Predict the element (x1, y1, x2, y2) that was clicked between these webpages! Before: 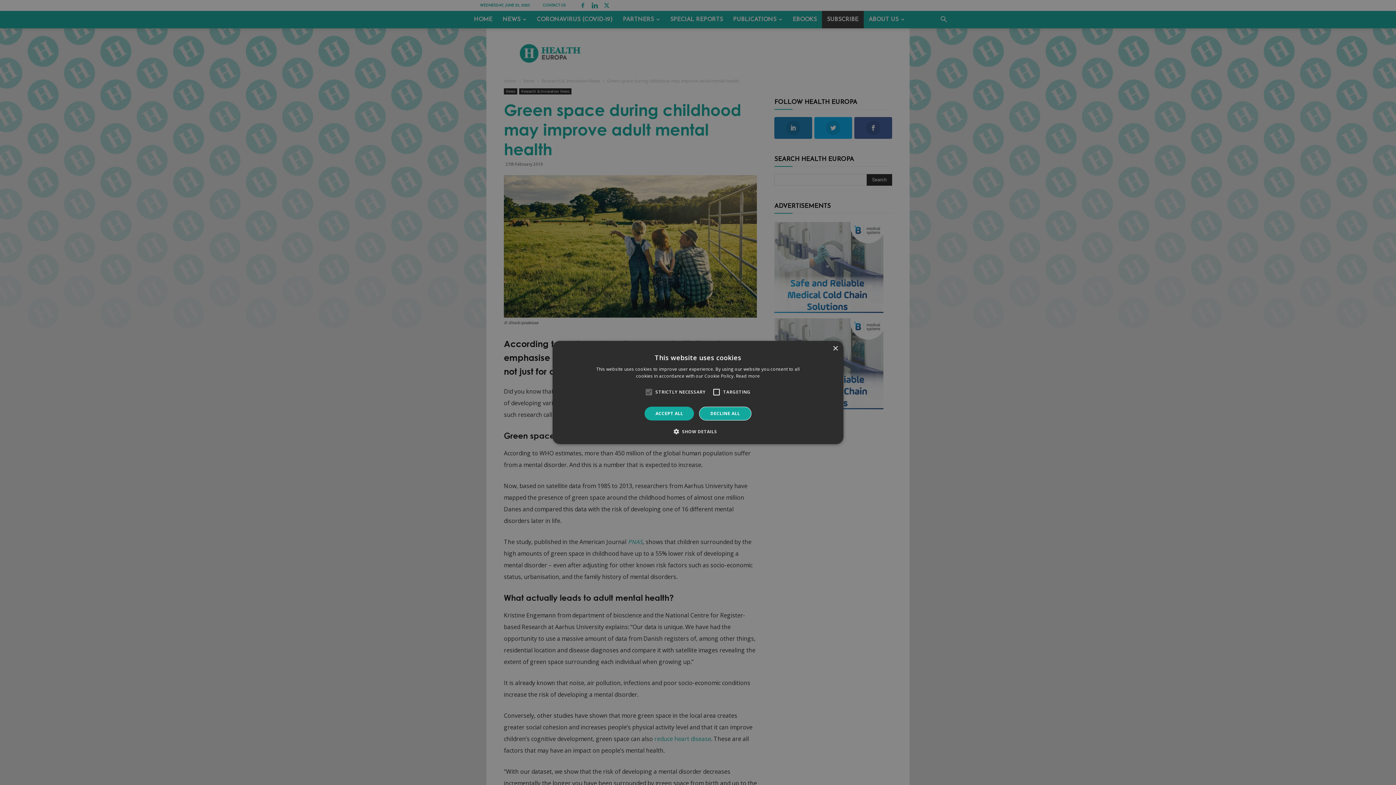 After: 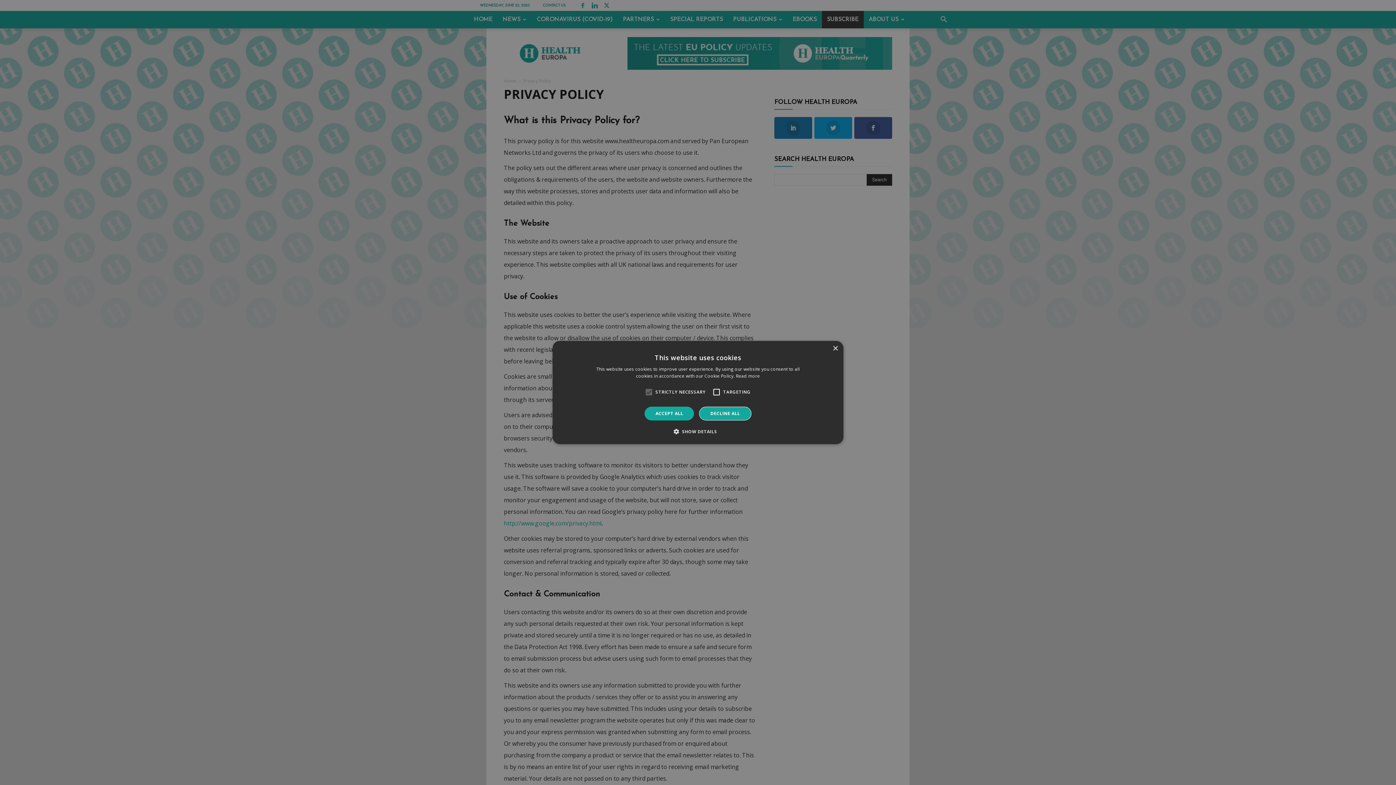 Action: label: Read more bbox: (736, 373, 760, 379)